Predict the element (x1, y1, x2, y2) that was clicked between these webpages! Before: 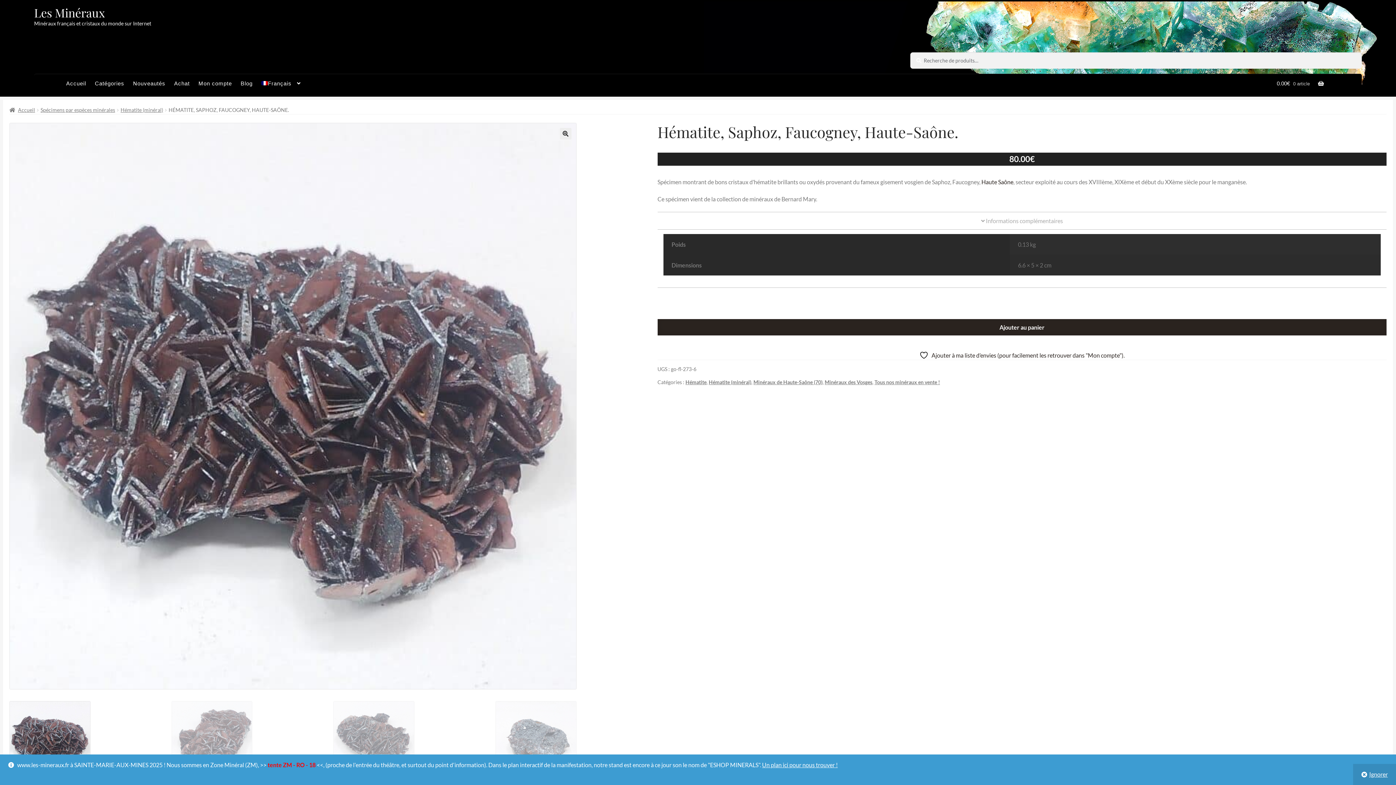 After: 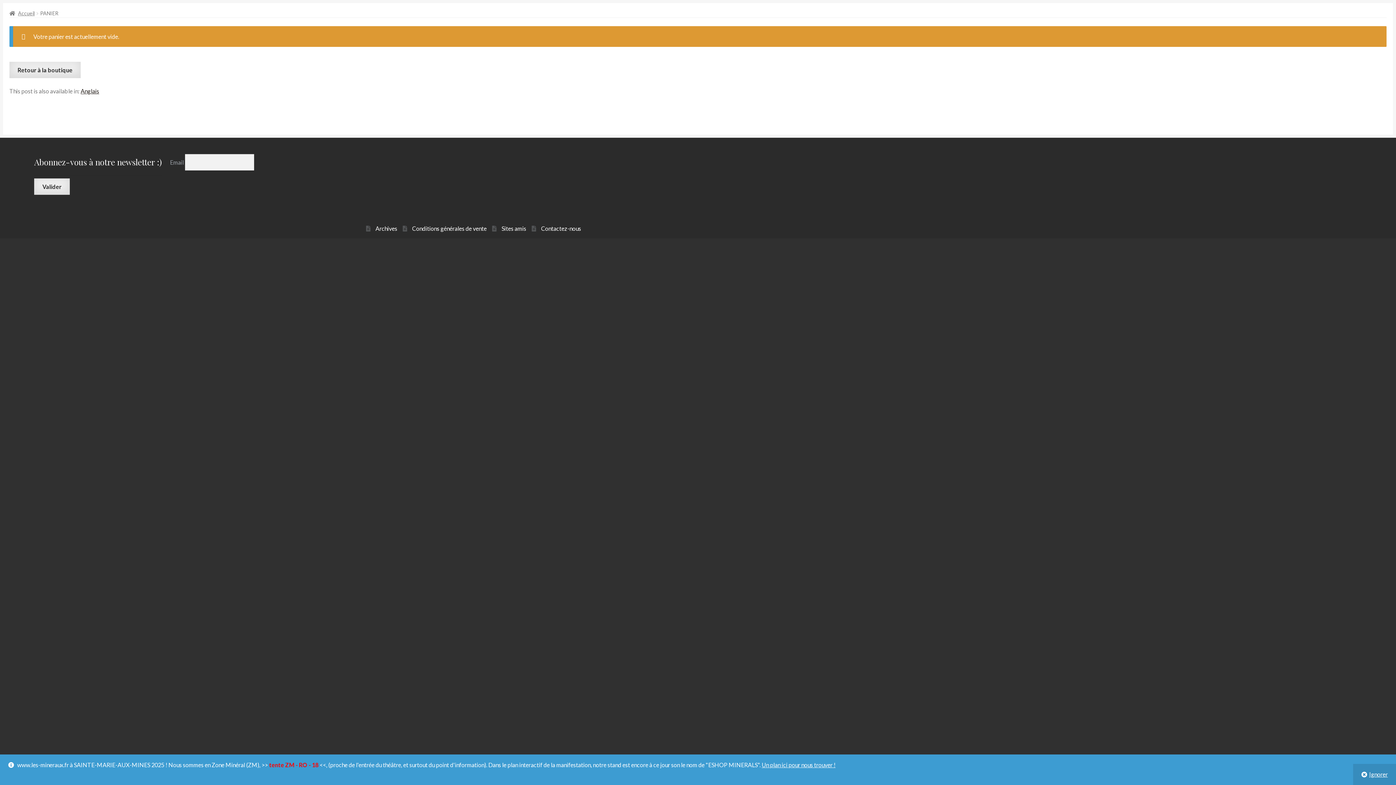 Action: bbox: (1273, 79, 1328, 96) label: 0.00€ 0 article